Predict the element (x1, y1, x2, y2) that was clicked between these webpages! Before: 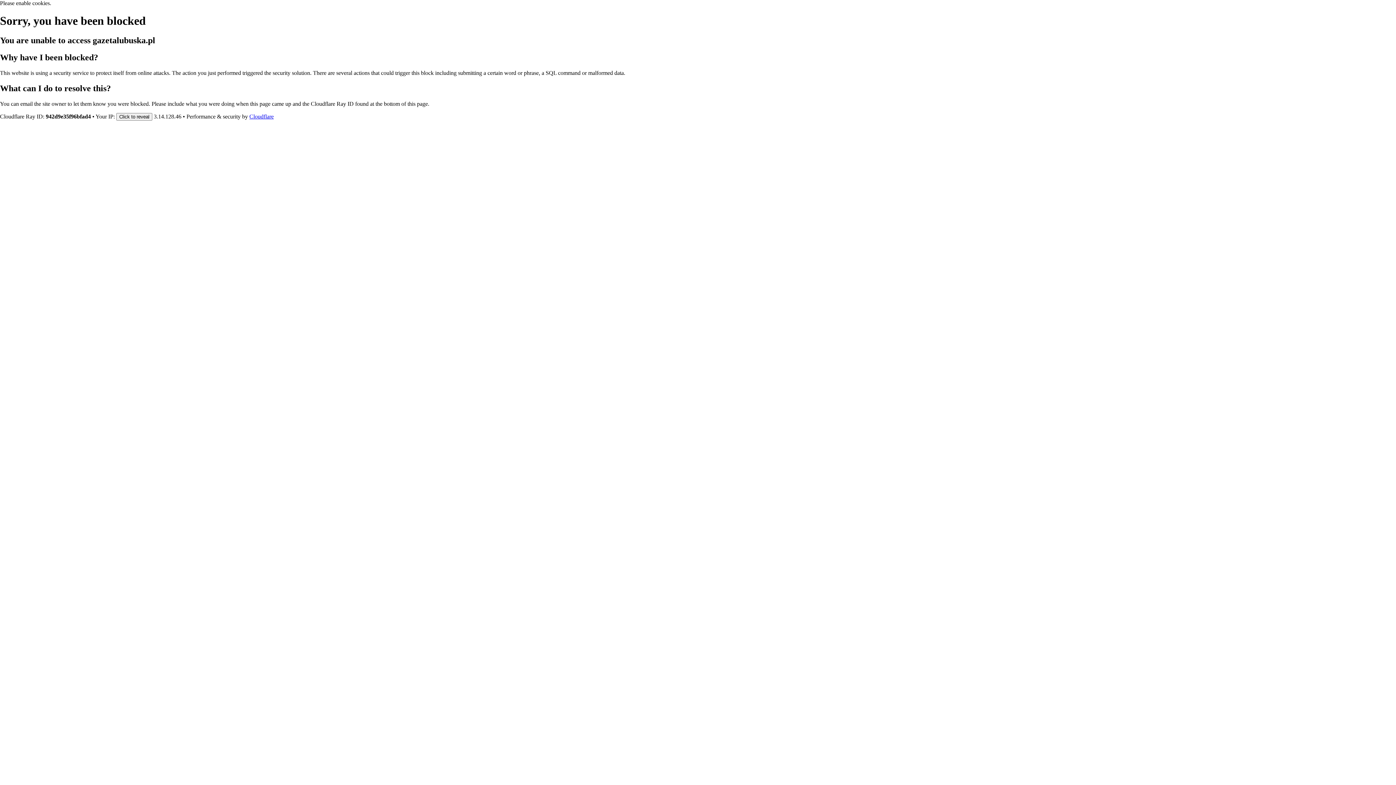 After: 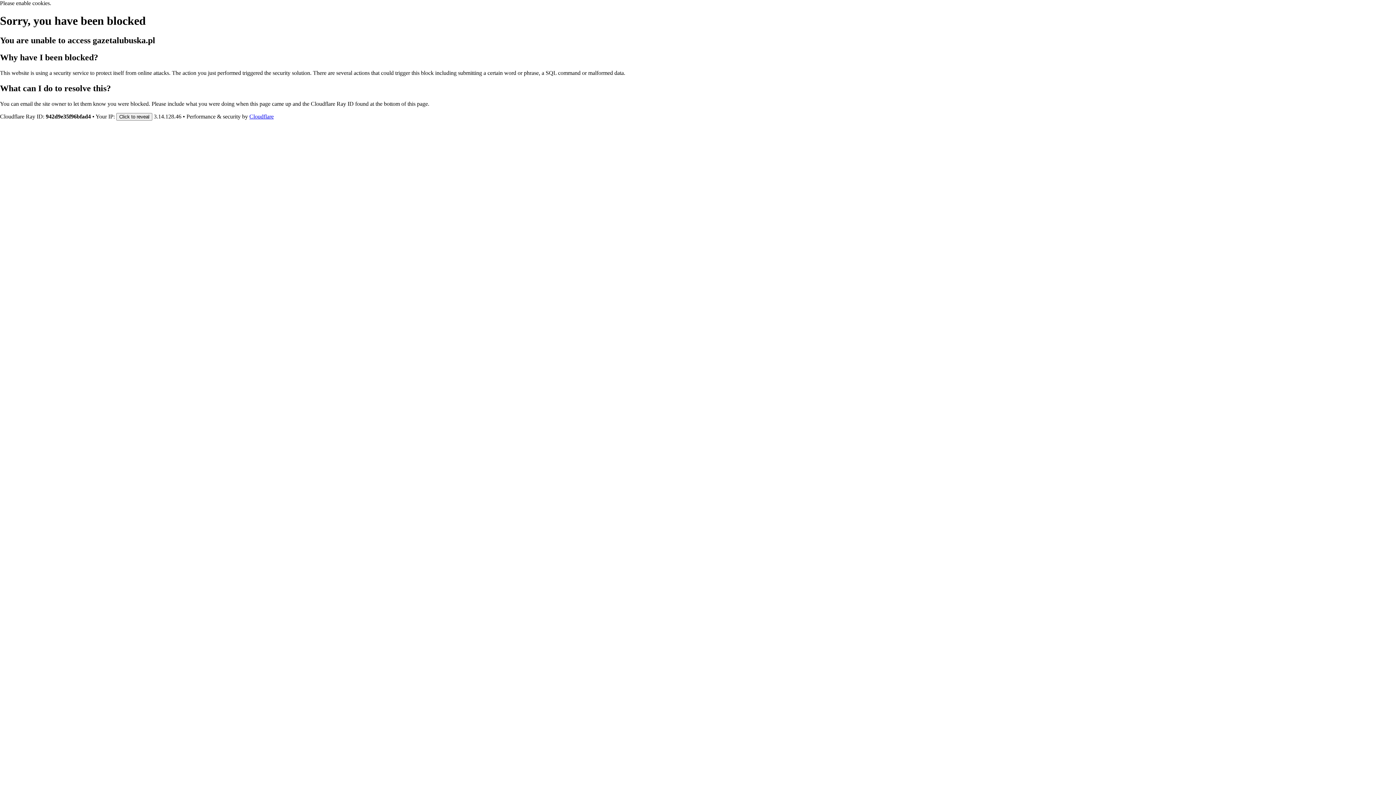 Action: bbox: (249, 113, 273, 119) label: Cloudflare